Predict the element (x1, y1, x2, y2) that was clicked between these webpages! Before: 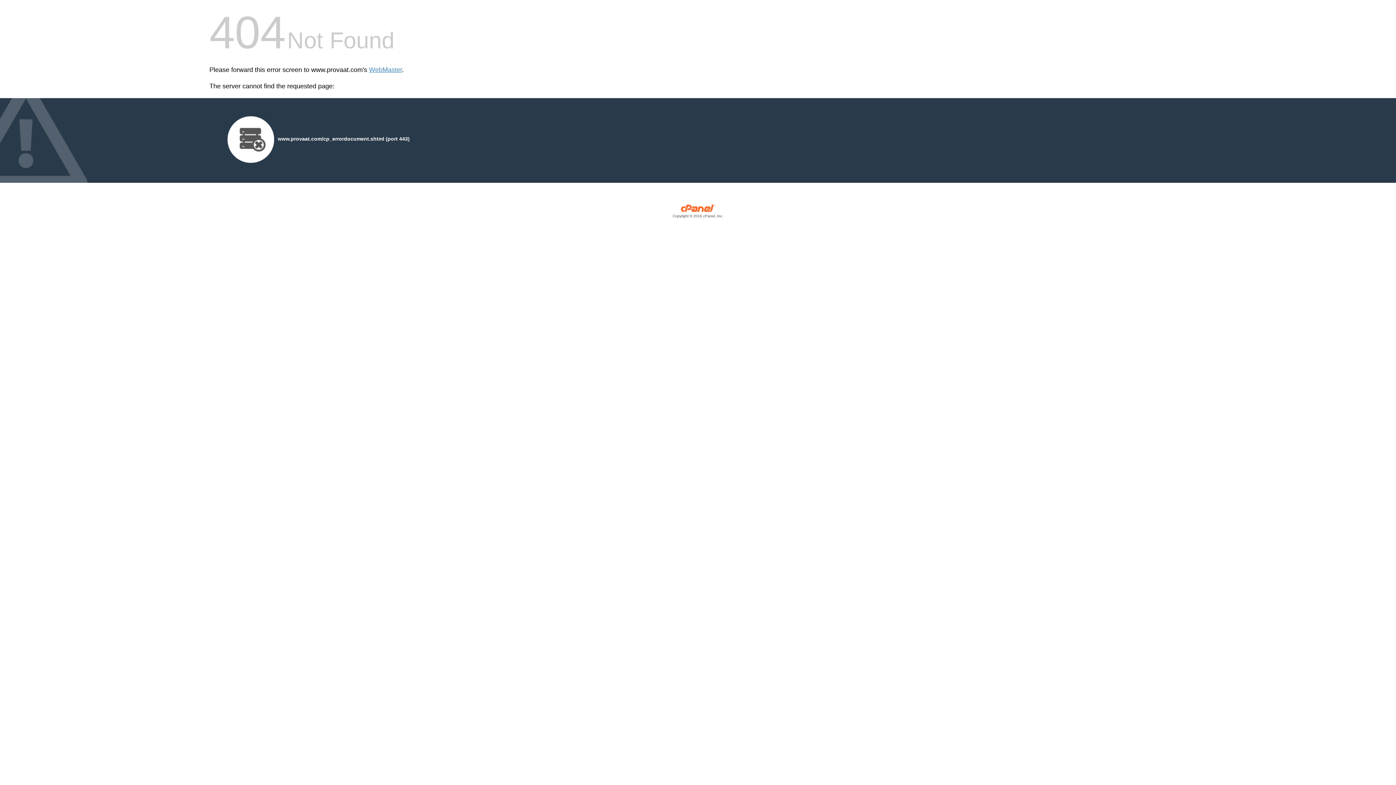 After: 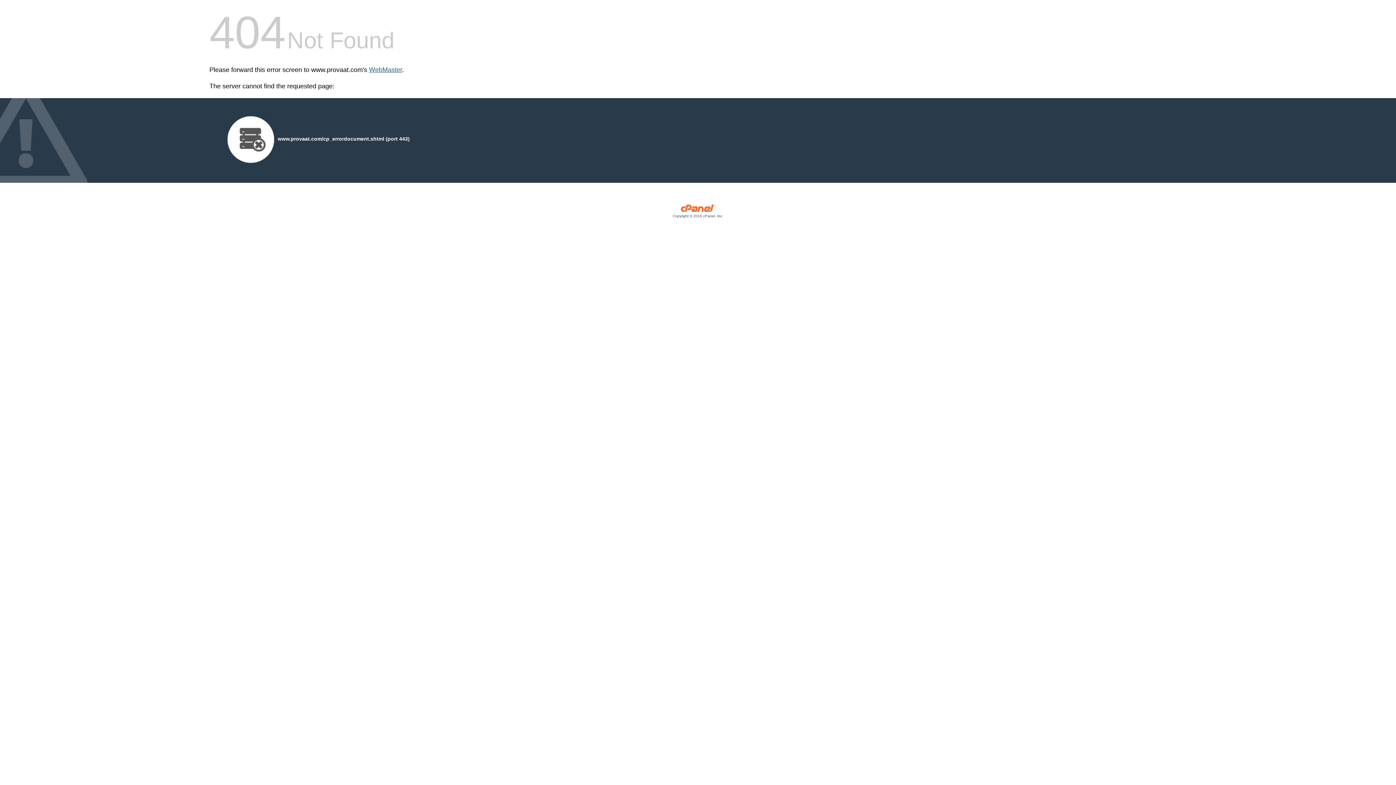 Action: label: WebMaster bbox: (369, 66, 402, 73)